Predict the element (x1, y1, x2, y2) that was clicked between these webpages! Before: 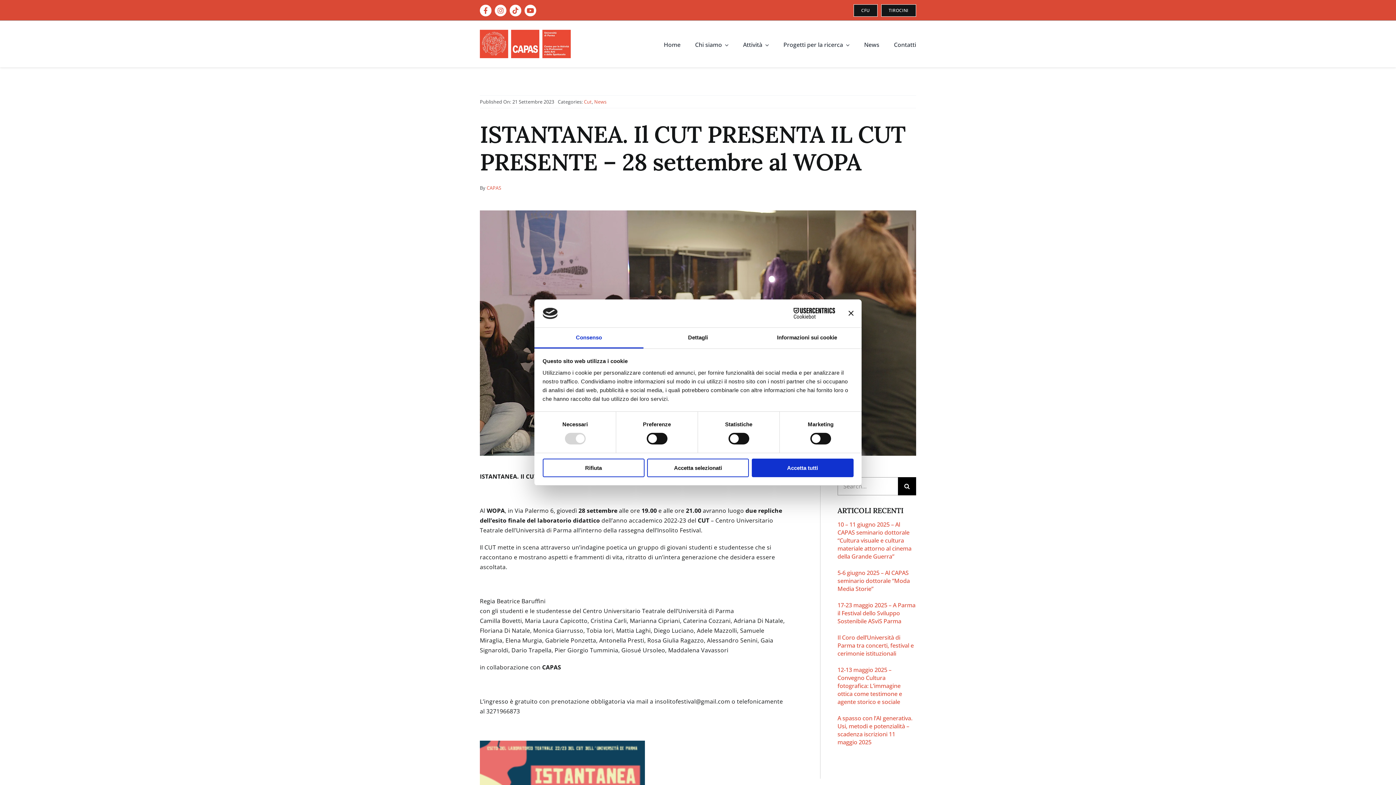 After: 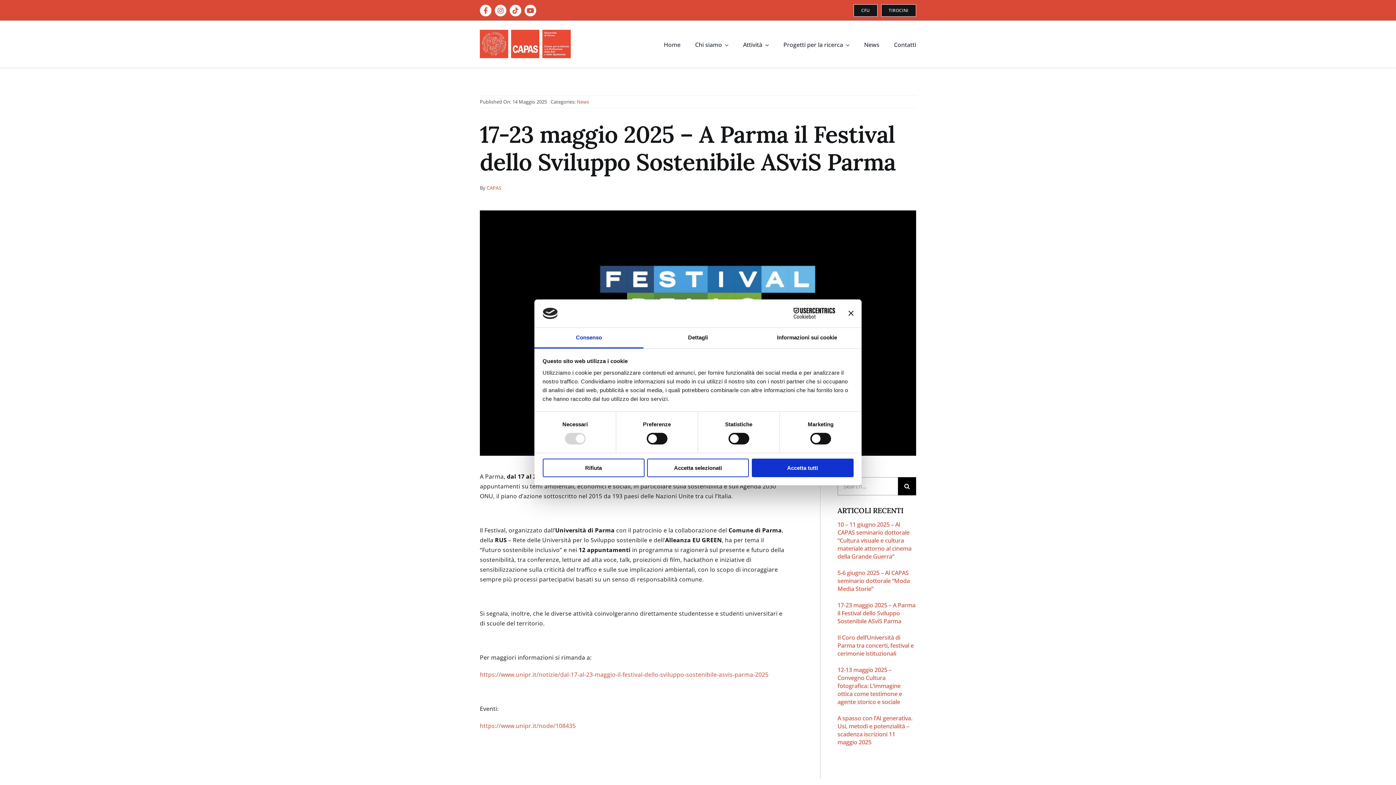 Action: label: 17-23 maggio 2025 – A Parma il Festival dello Sviluppo Sostenibile ASviS Parma bbox: (837, 601, 915, 625)